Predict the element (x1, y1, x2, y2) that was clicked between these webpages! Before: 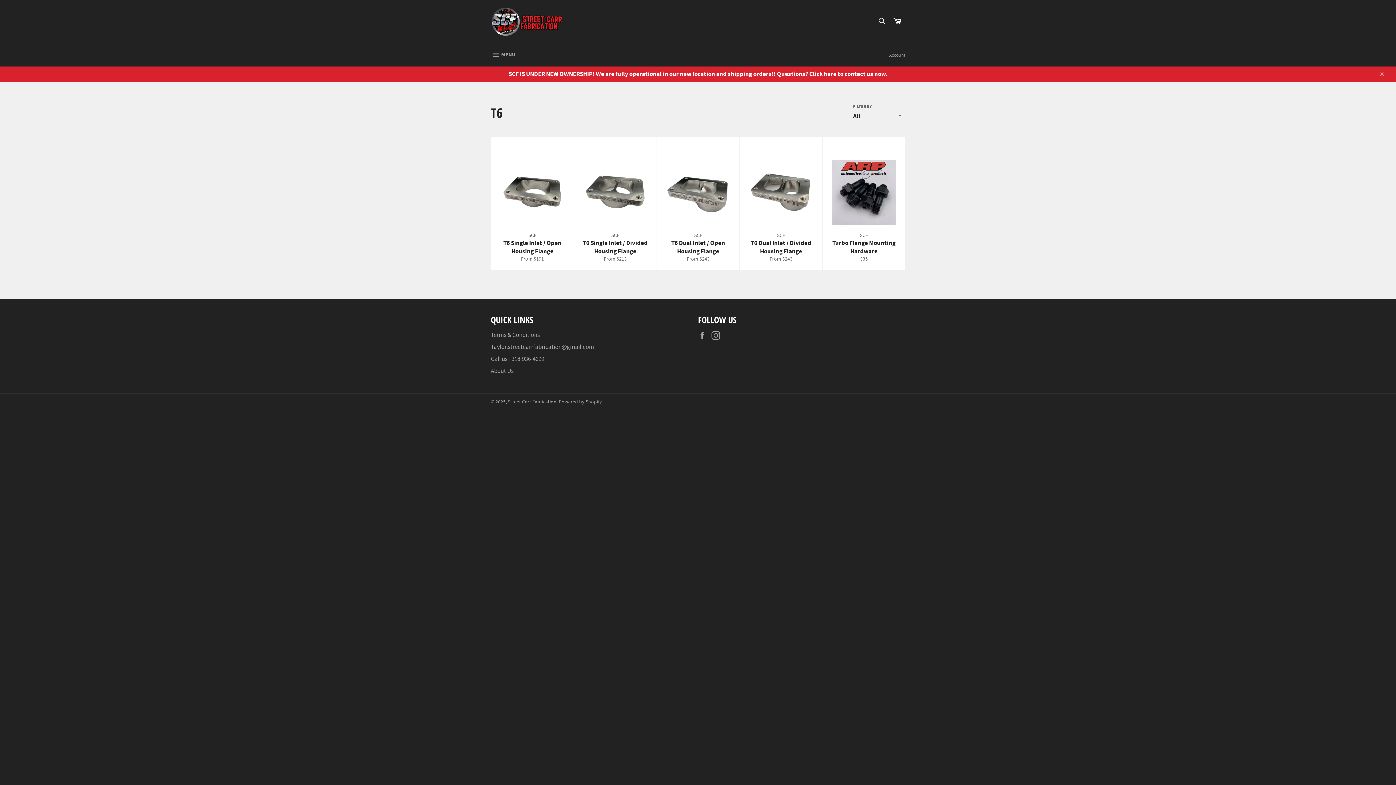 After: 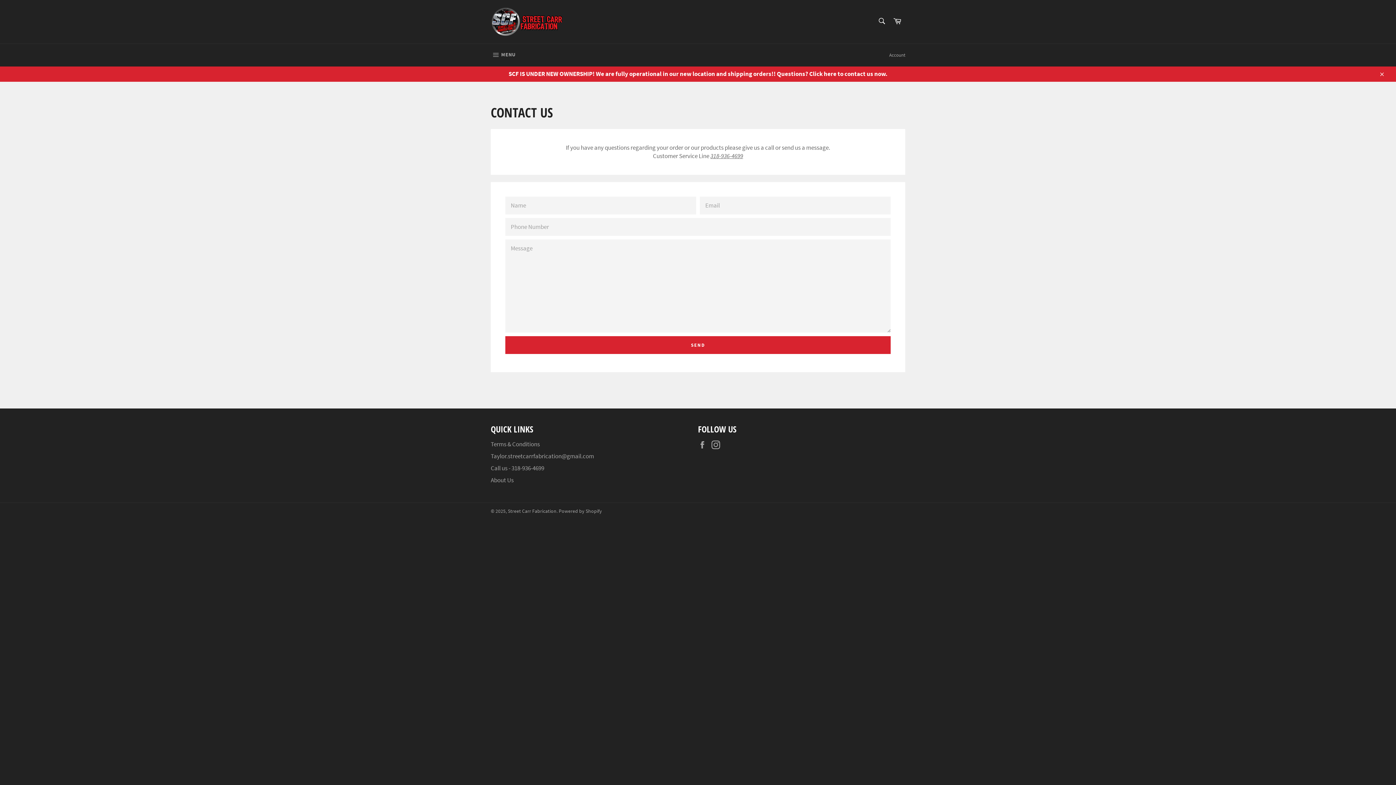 Action: bbox: (0, 66, 1396, 81) label: SCF IS UNDER NEW OWNERSHIP! We are fully operational in our new location and shipping orders!! Questions? Click here to contact us now.